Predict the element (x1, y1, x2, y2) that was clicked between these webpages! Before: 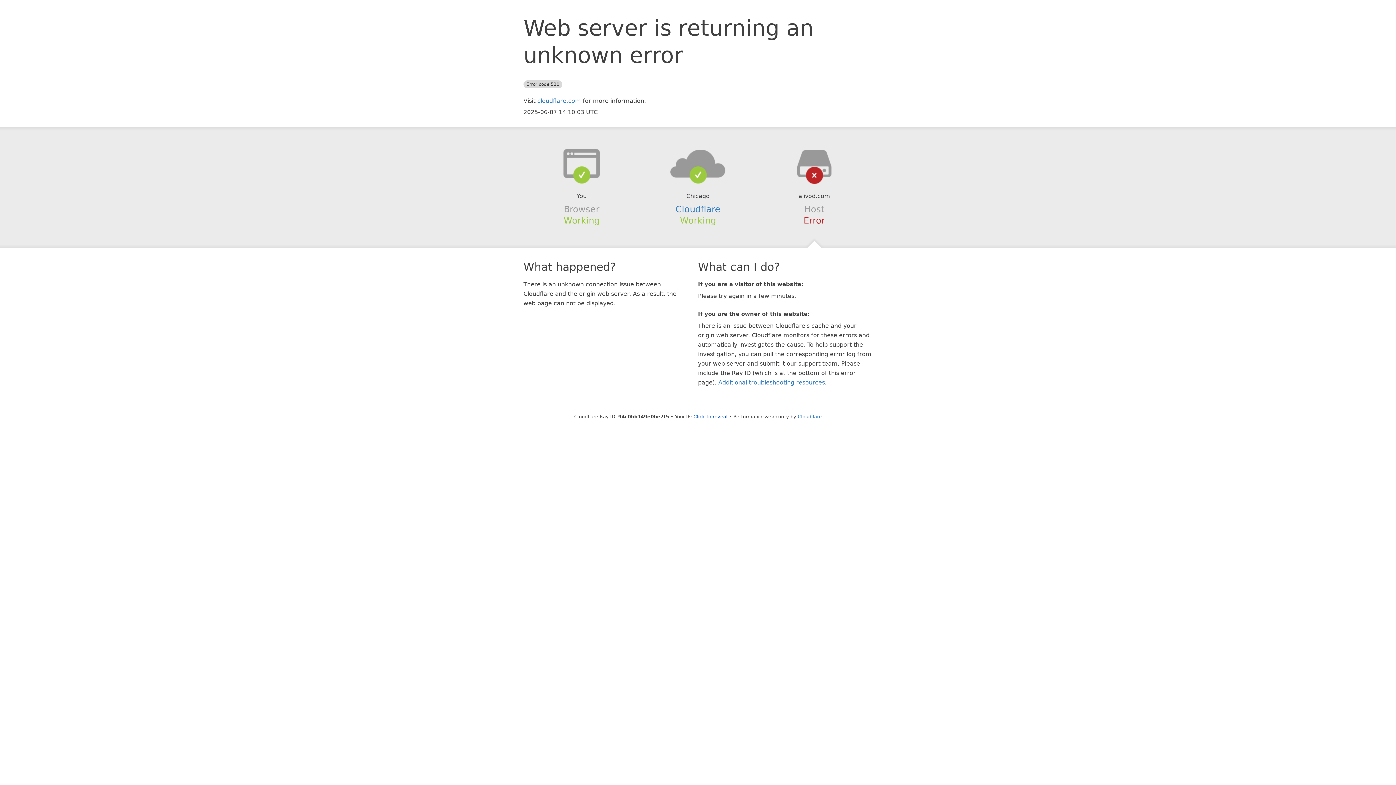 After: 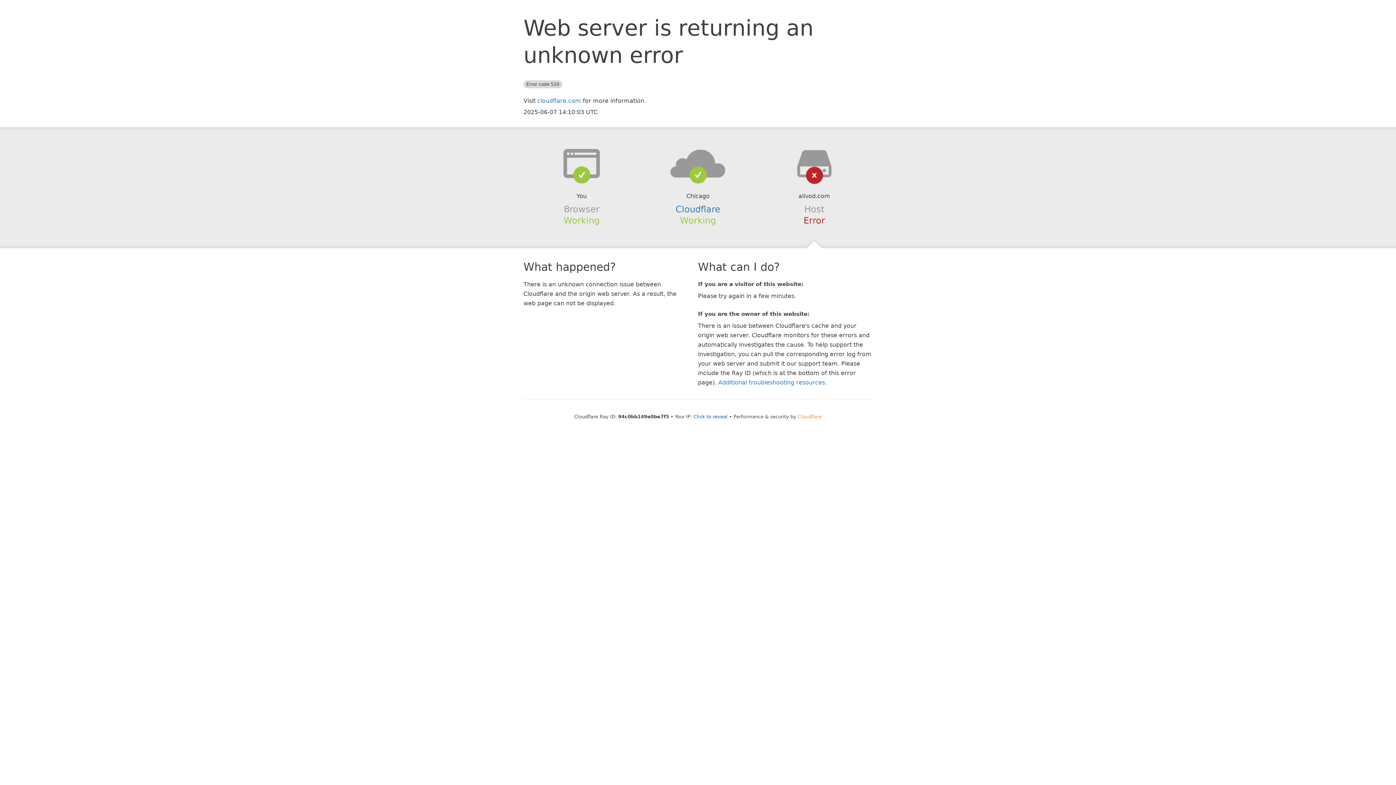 Action: bbox: (798, 414, 822, 419) label: Cloudflare